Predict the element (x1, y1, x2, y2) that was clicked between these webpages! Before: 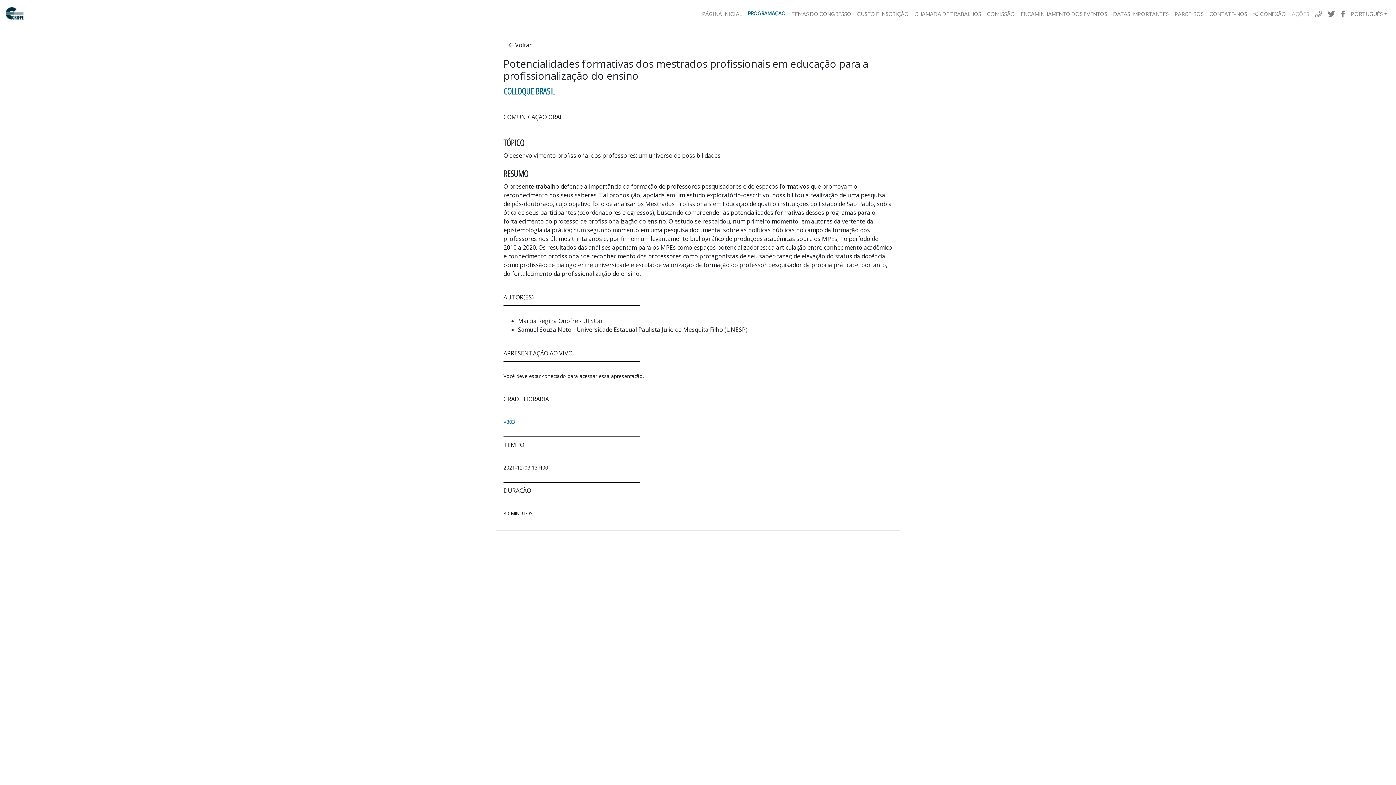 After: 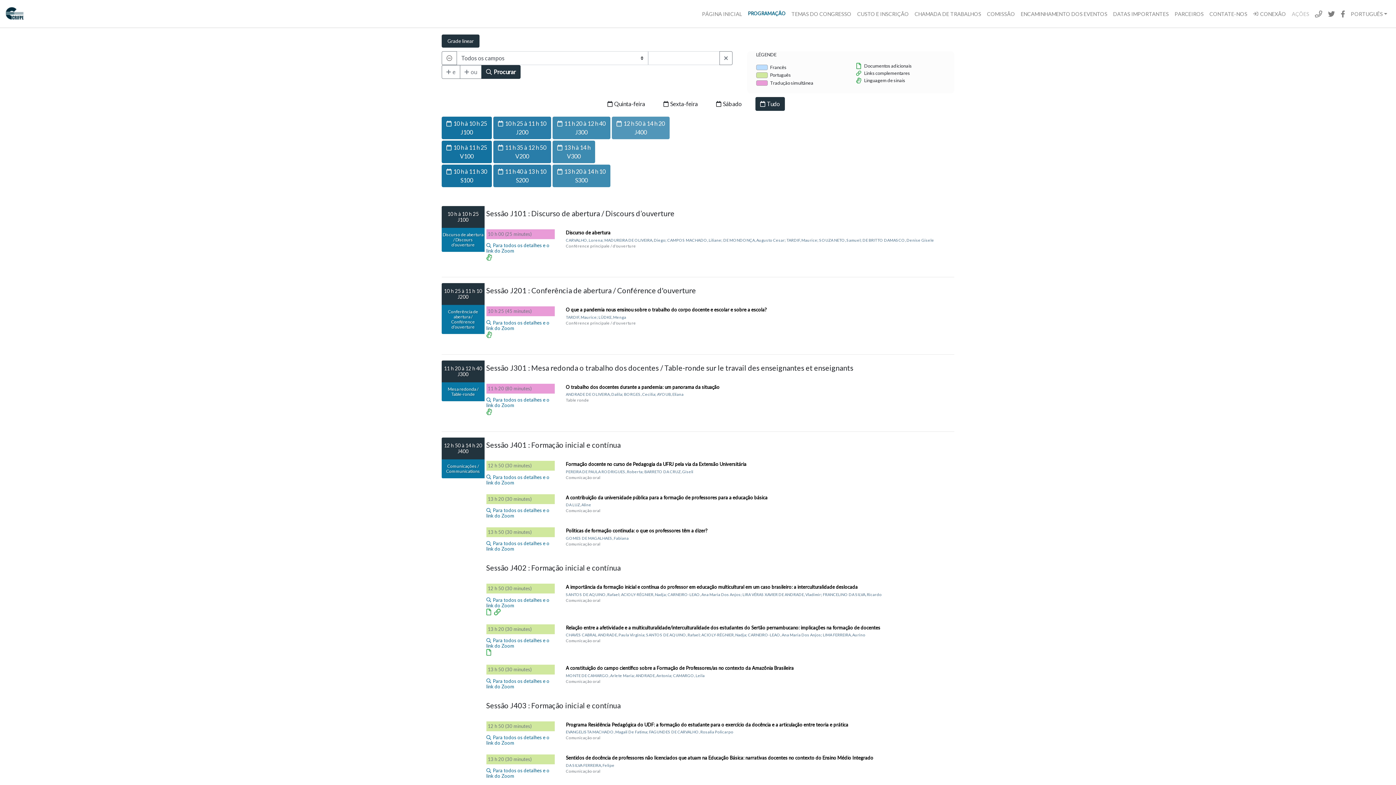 Action: label: Voltar bbox: (503, 38, 536, 52)